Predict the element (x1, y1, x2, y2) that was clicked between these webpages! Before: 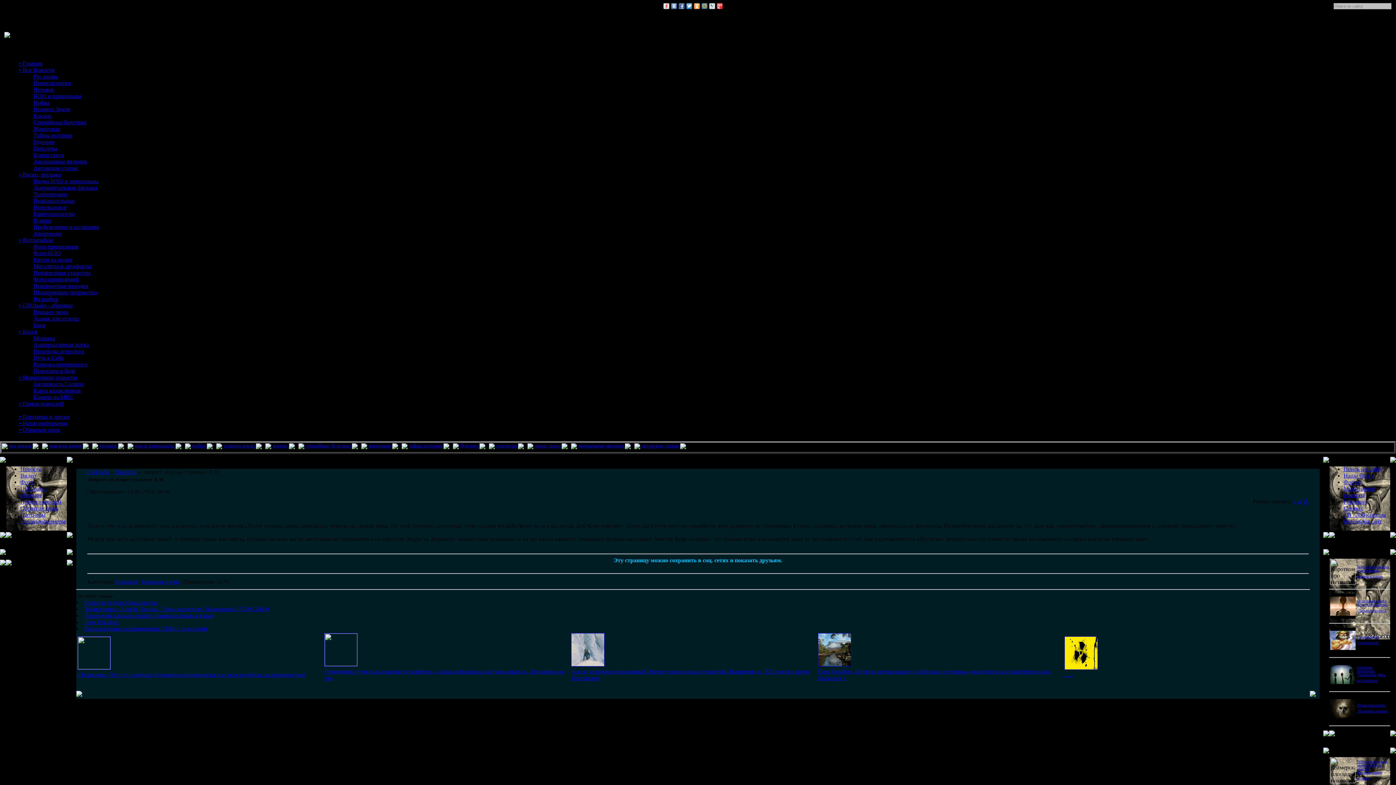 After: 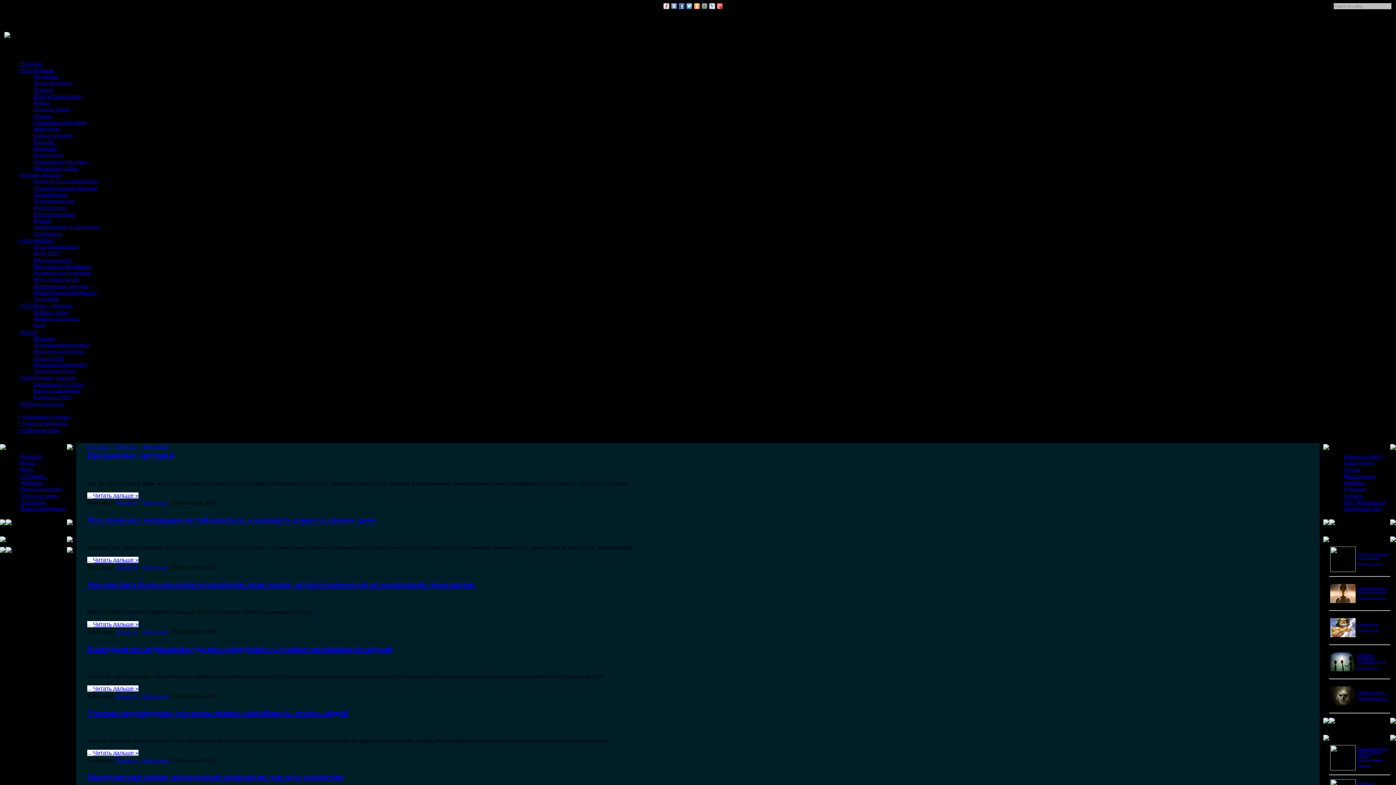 Action: bbox: (368, 443, 392, 448) label: животные 